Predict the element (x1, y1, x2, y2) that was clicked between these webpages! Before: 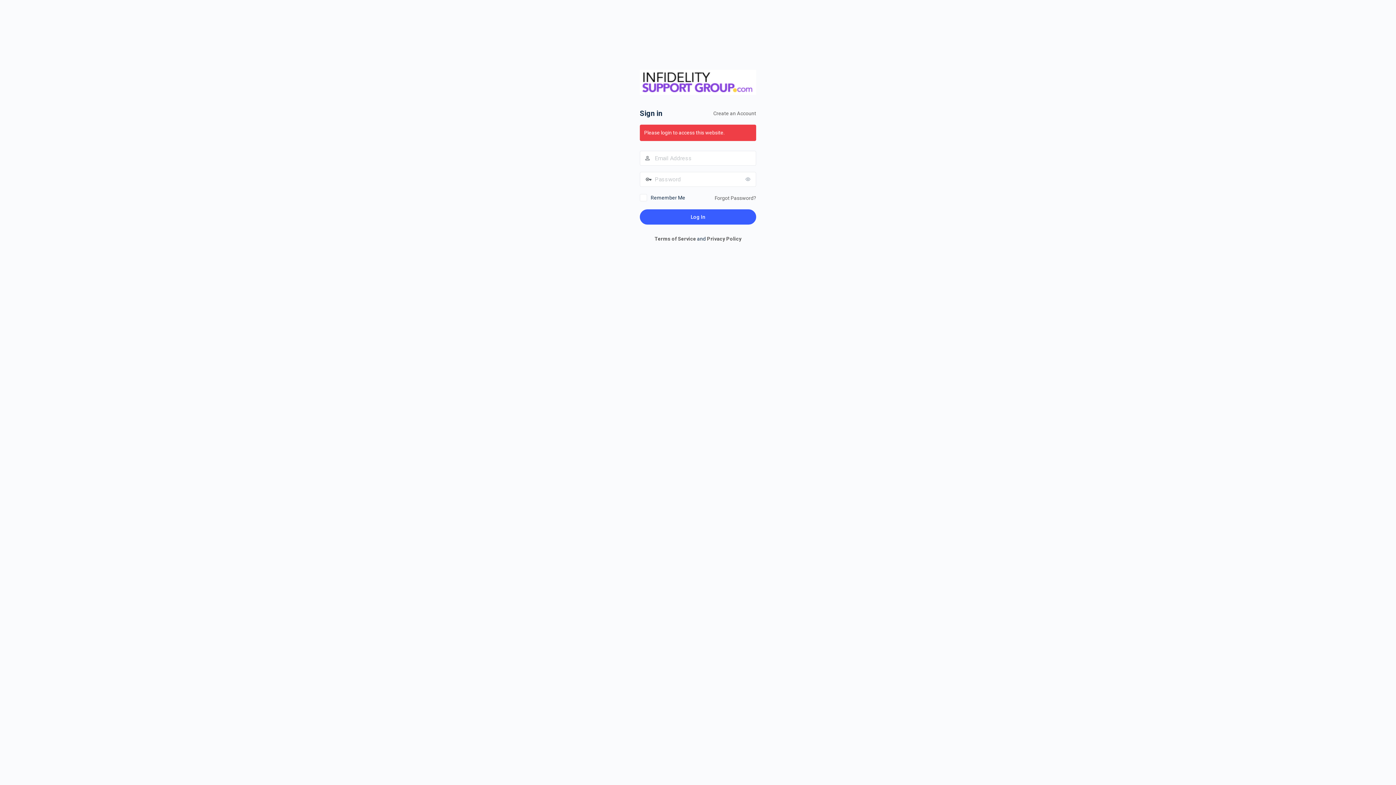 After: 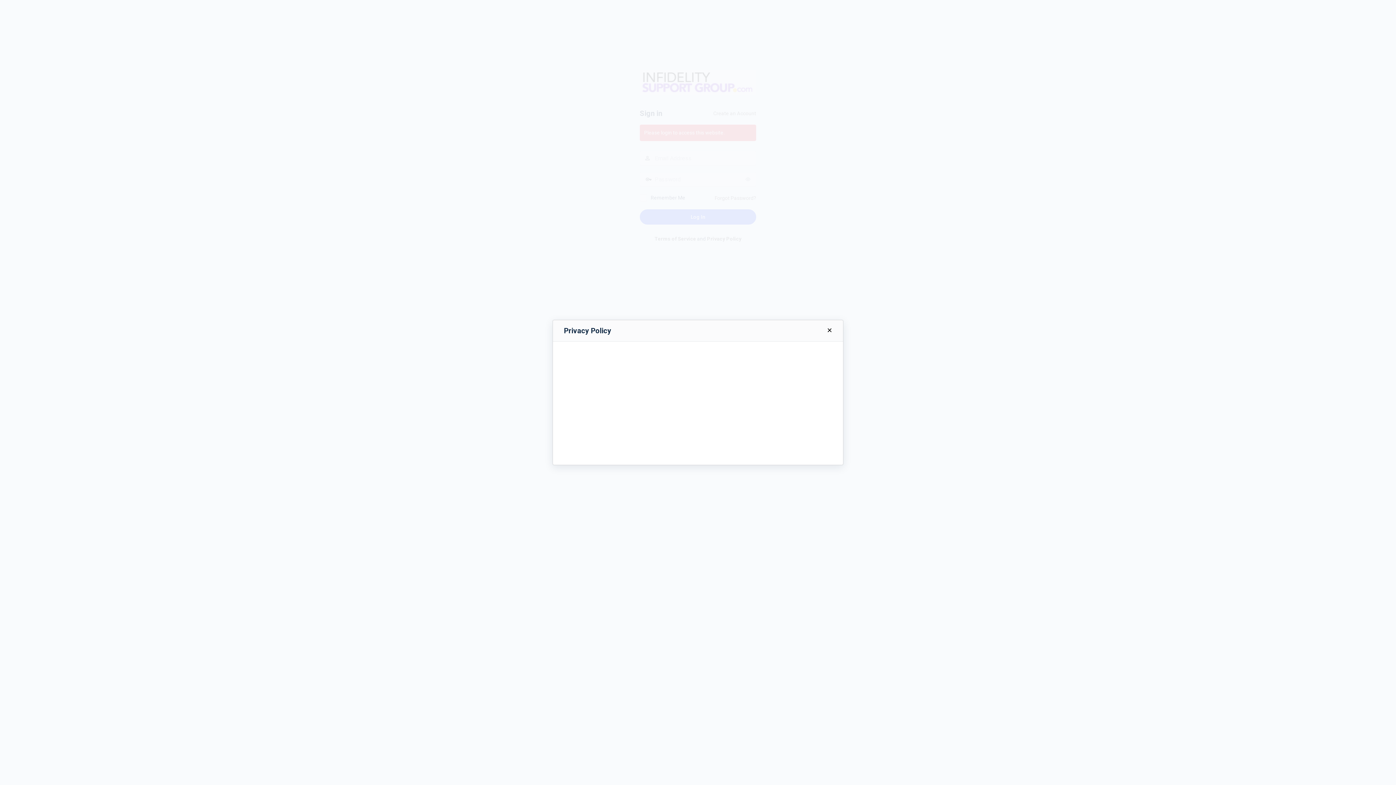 Action: label: Privacy Policy bbox: (707, 236, 741, 241)